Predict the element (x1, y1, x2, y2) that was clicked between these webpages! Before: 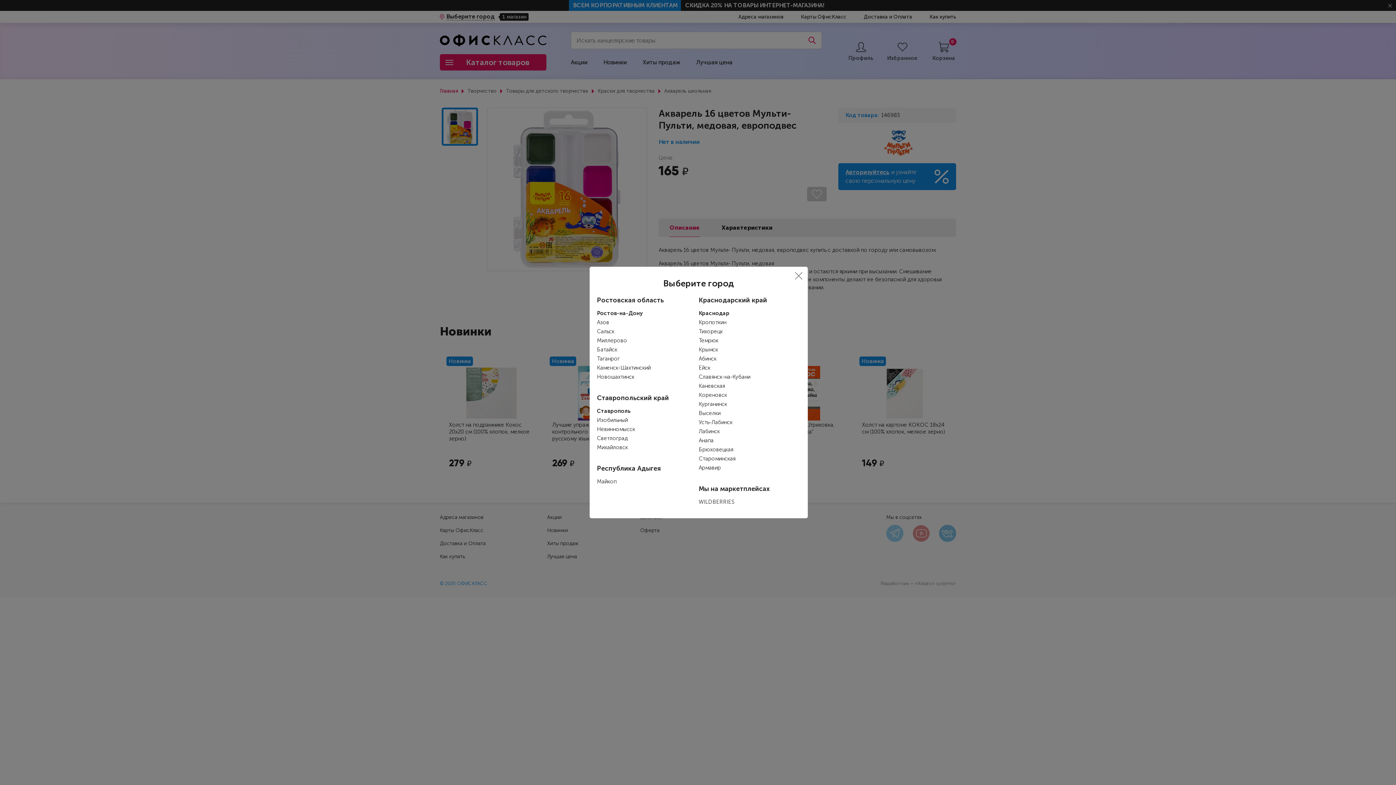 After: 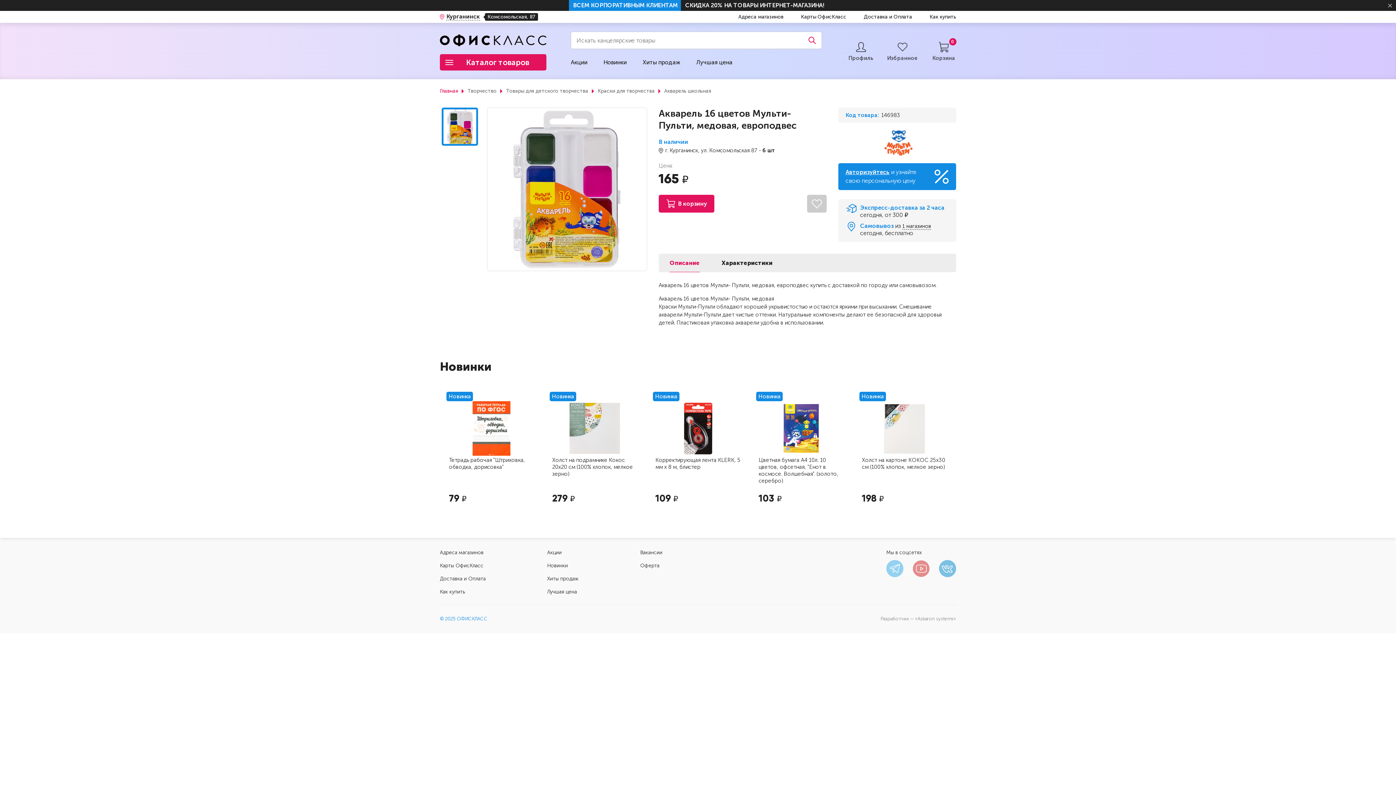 Action: label: Курганинск bbox: (698, 401, 727, 407)